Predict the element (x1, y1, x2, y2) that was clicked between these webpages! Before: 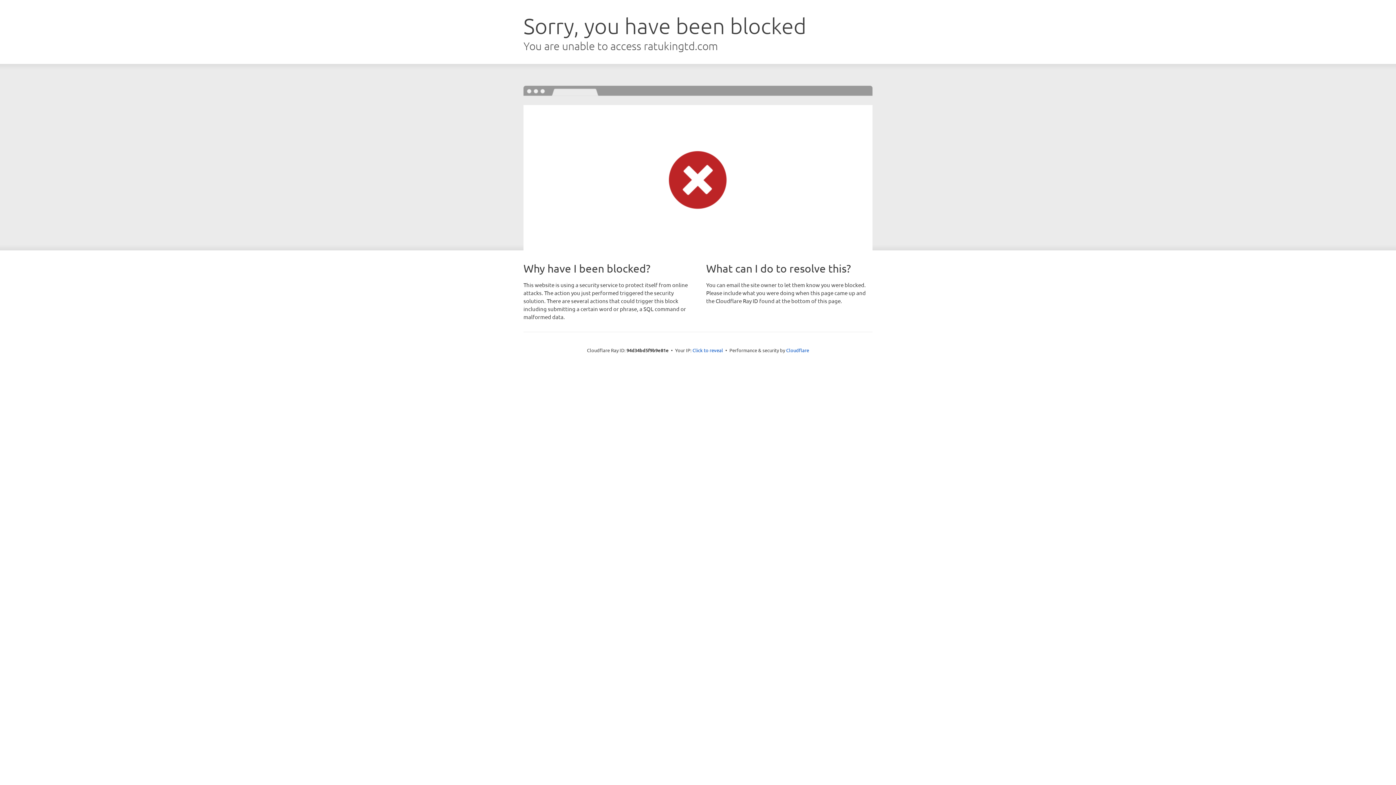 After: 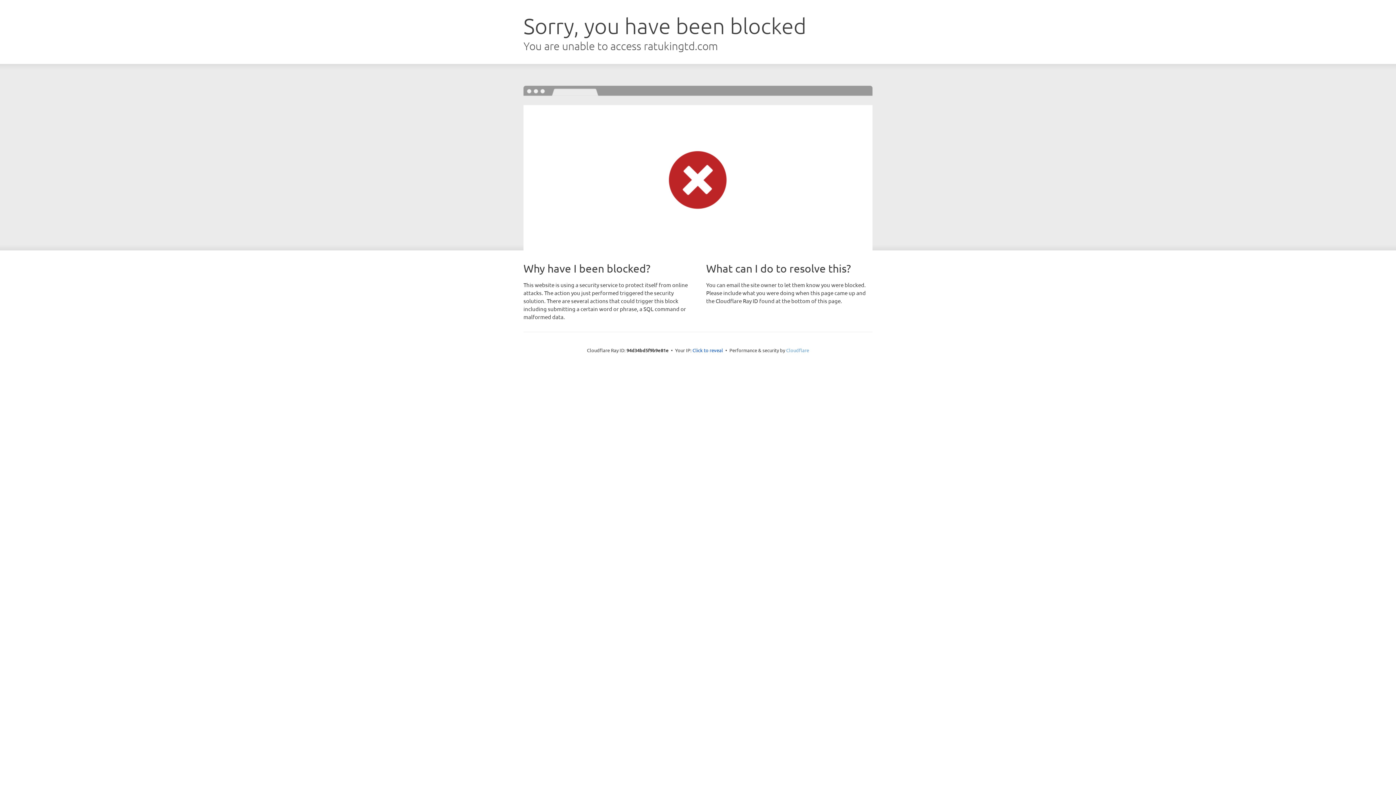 Action: bbox: (786, 347, 809, 353) label: Cloudflare